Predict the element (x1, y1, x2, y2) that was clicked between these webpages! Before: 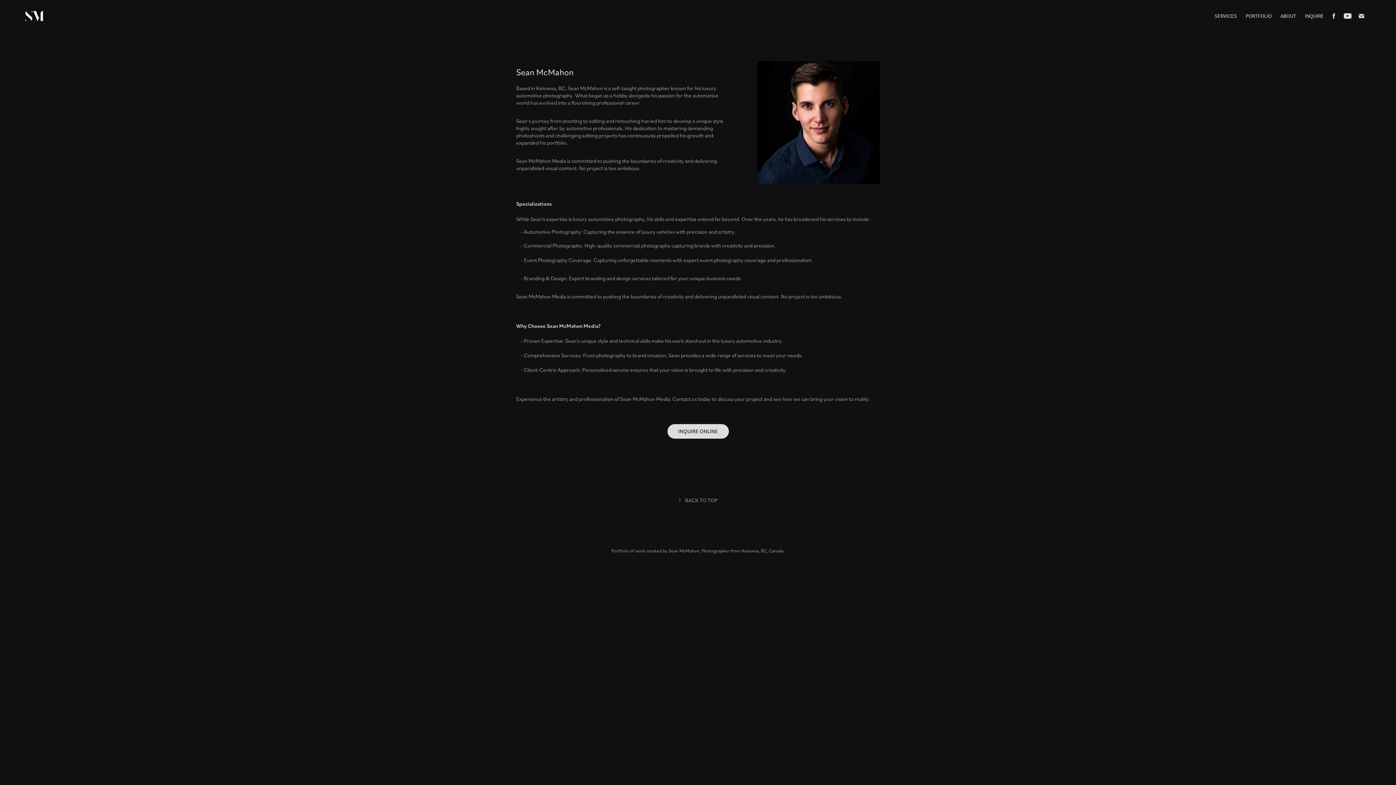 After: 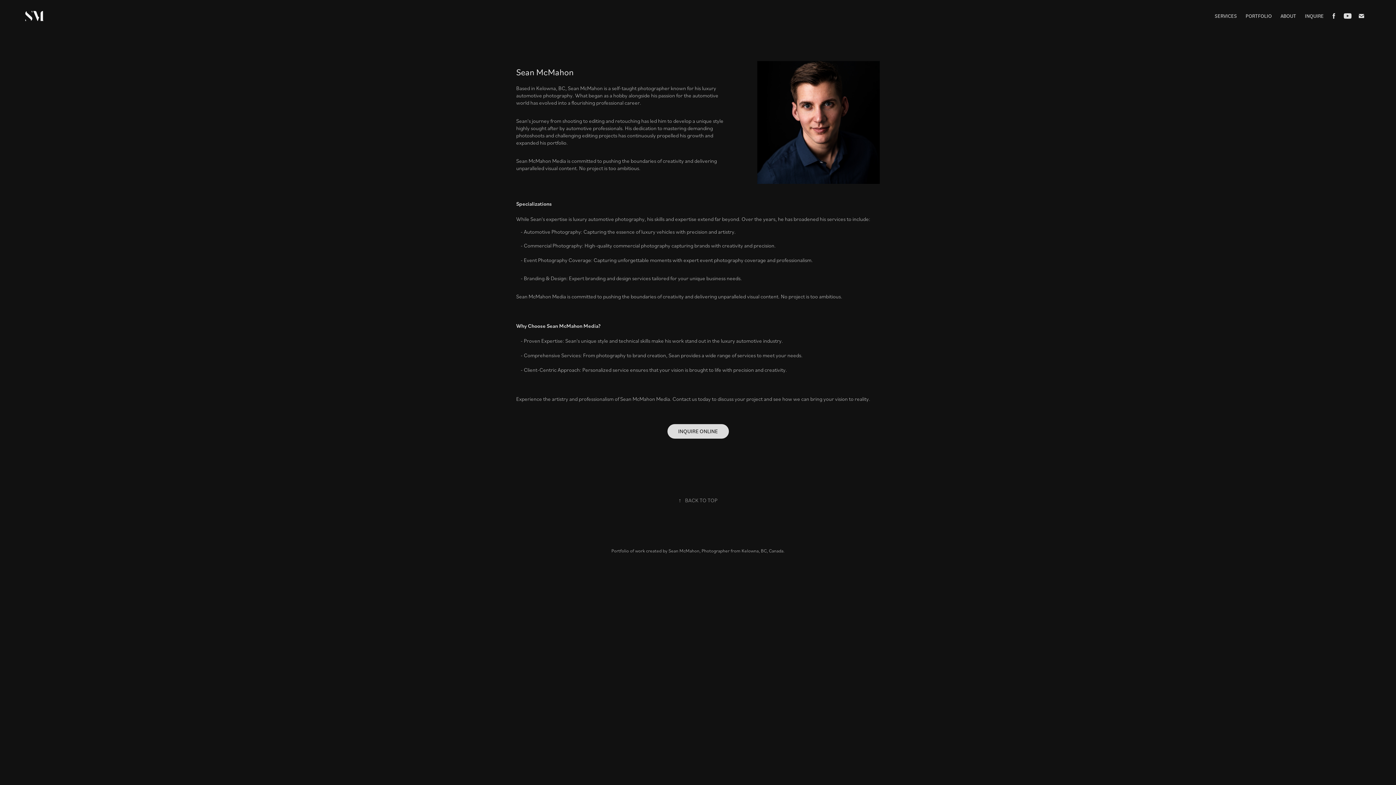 Action: bbox: (678, 496, 717, 503) label: ↑BACK TO TOP